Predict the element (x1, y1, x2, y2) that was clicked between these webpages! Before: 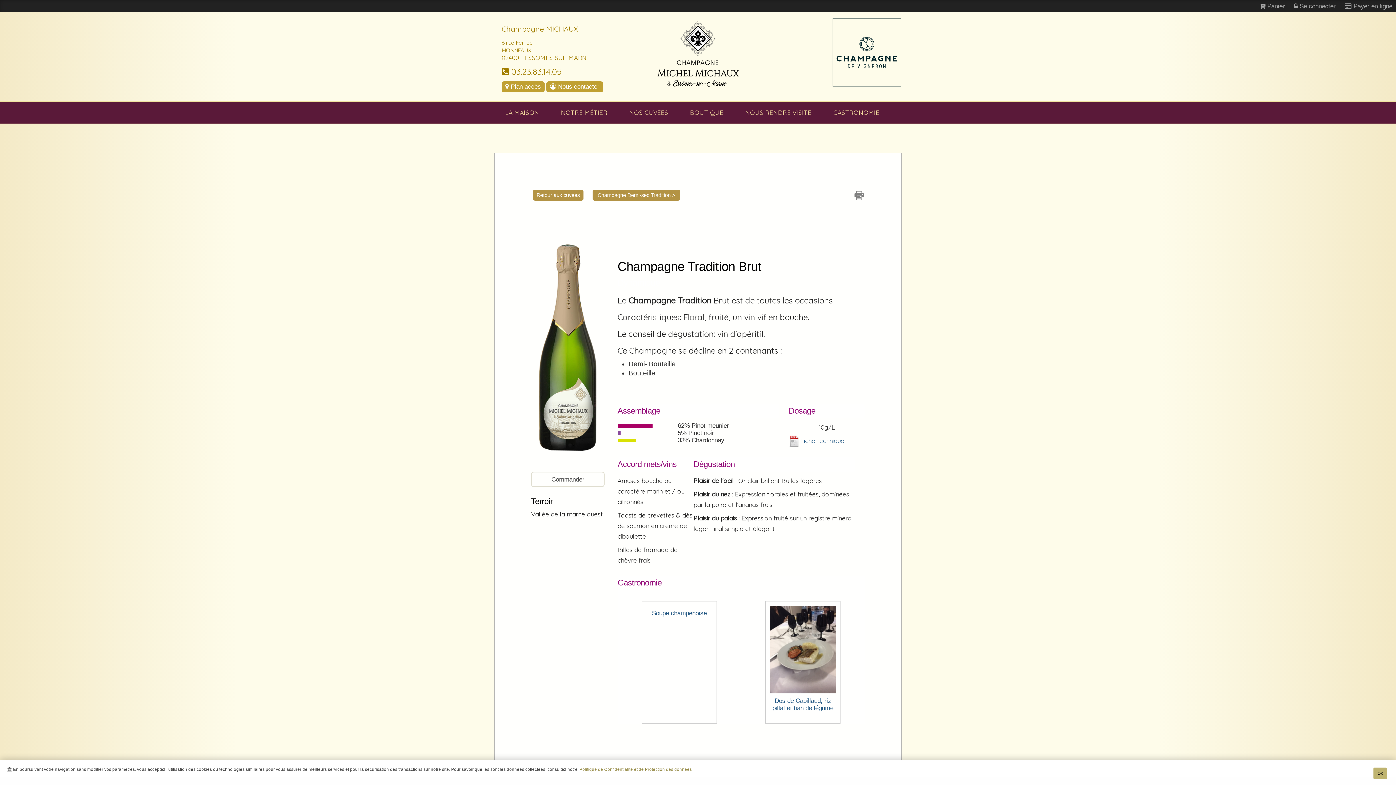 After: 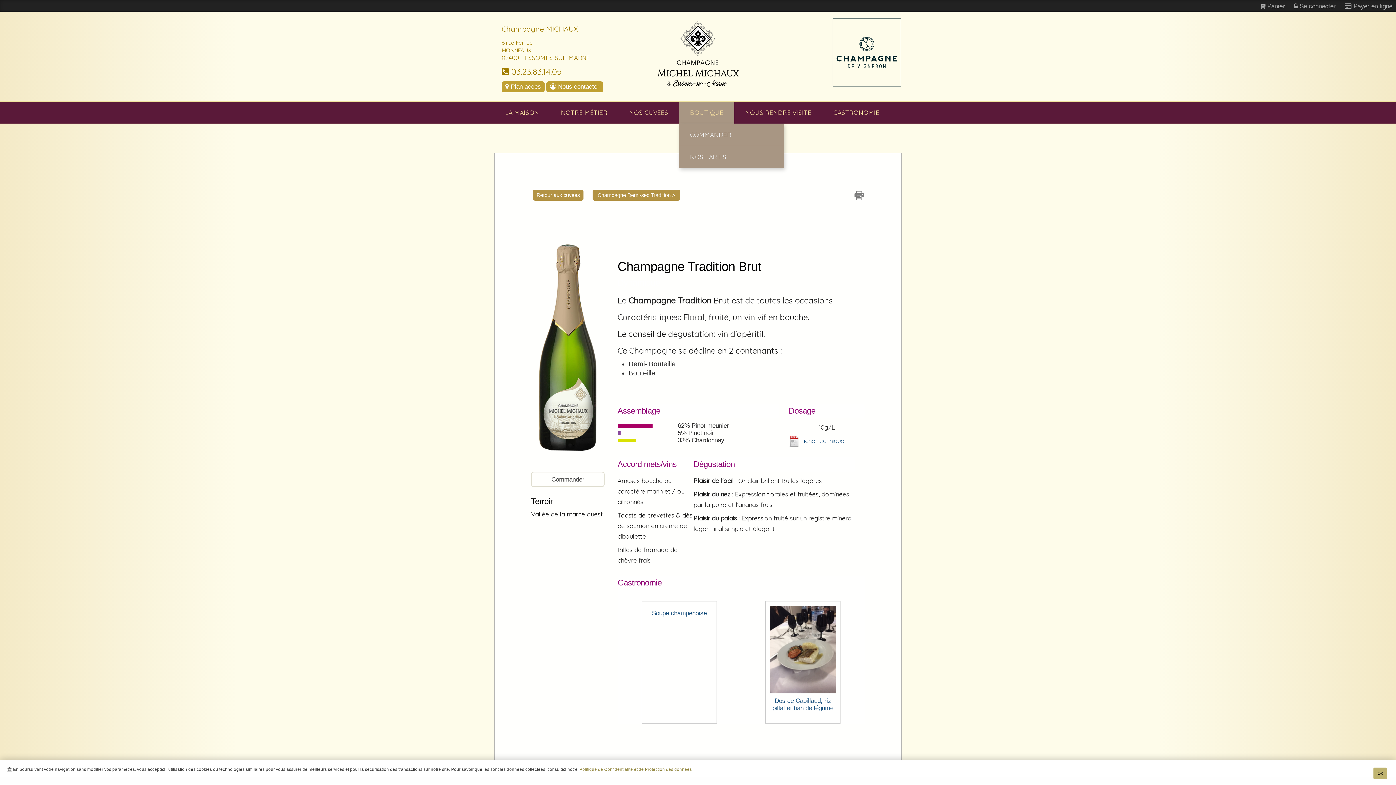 Action: label: BOUTIQUE bbox: (679, 101, 734, 123)